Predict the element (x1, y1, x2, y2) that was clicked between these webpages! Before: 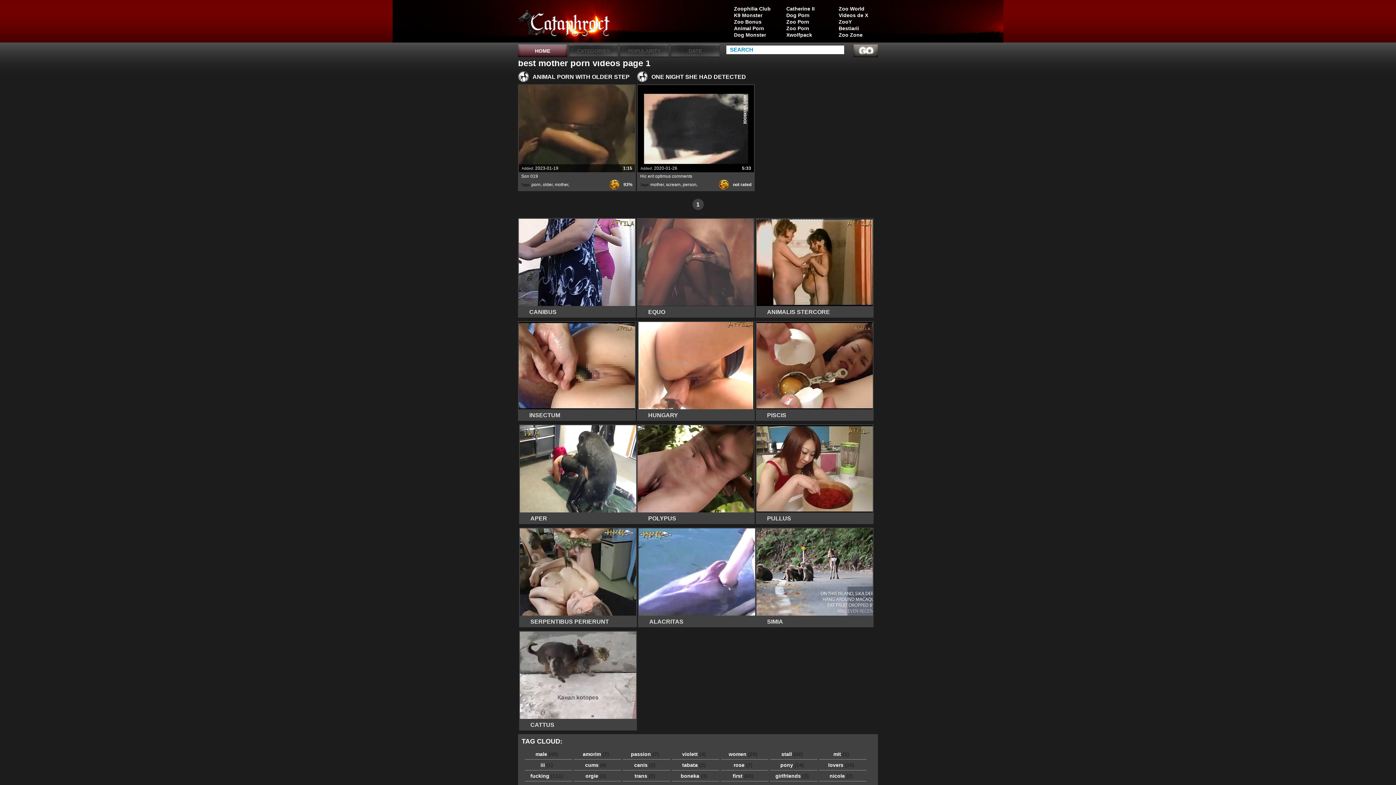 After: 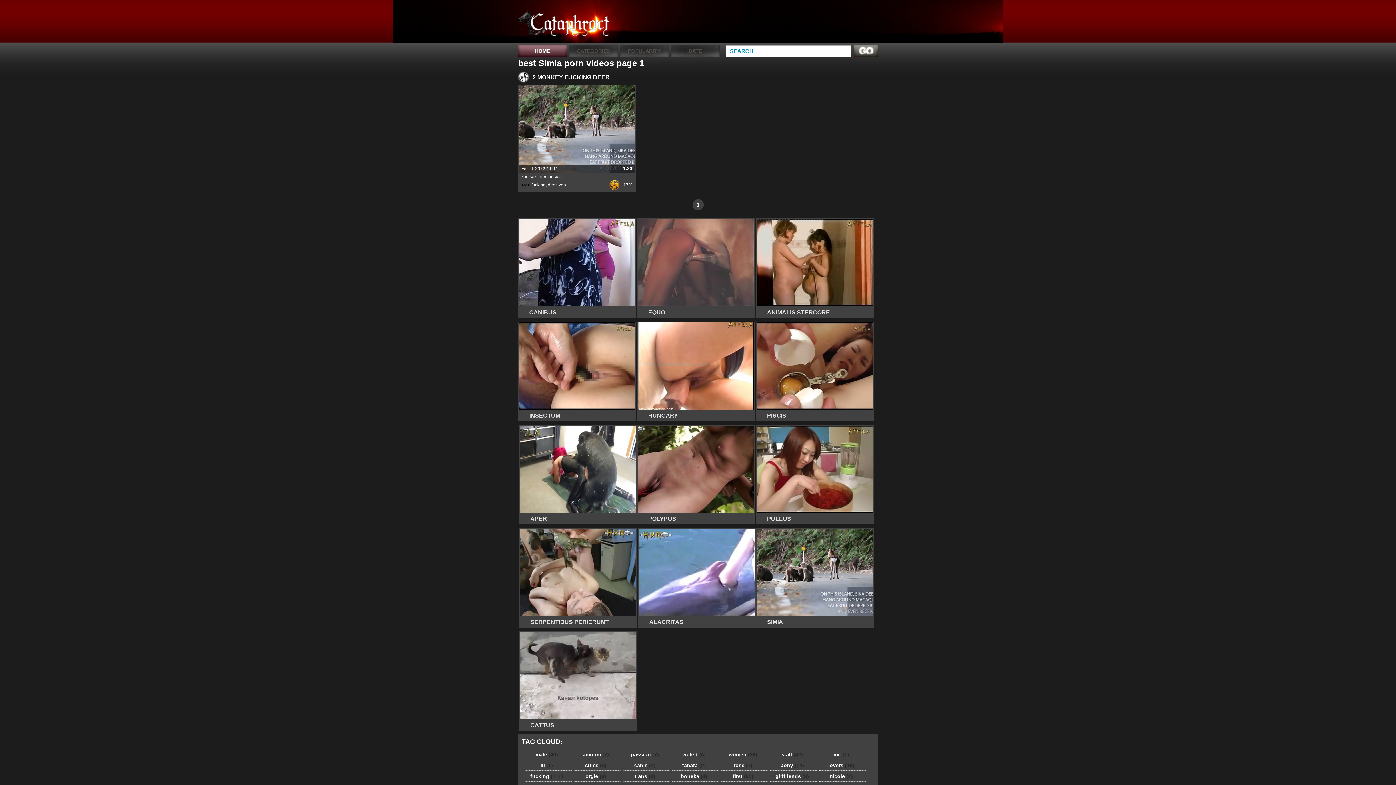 Action: bbox: (756, 528, 873, 627) label: SIMIA